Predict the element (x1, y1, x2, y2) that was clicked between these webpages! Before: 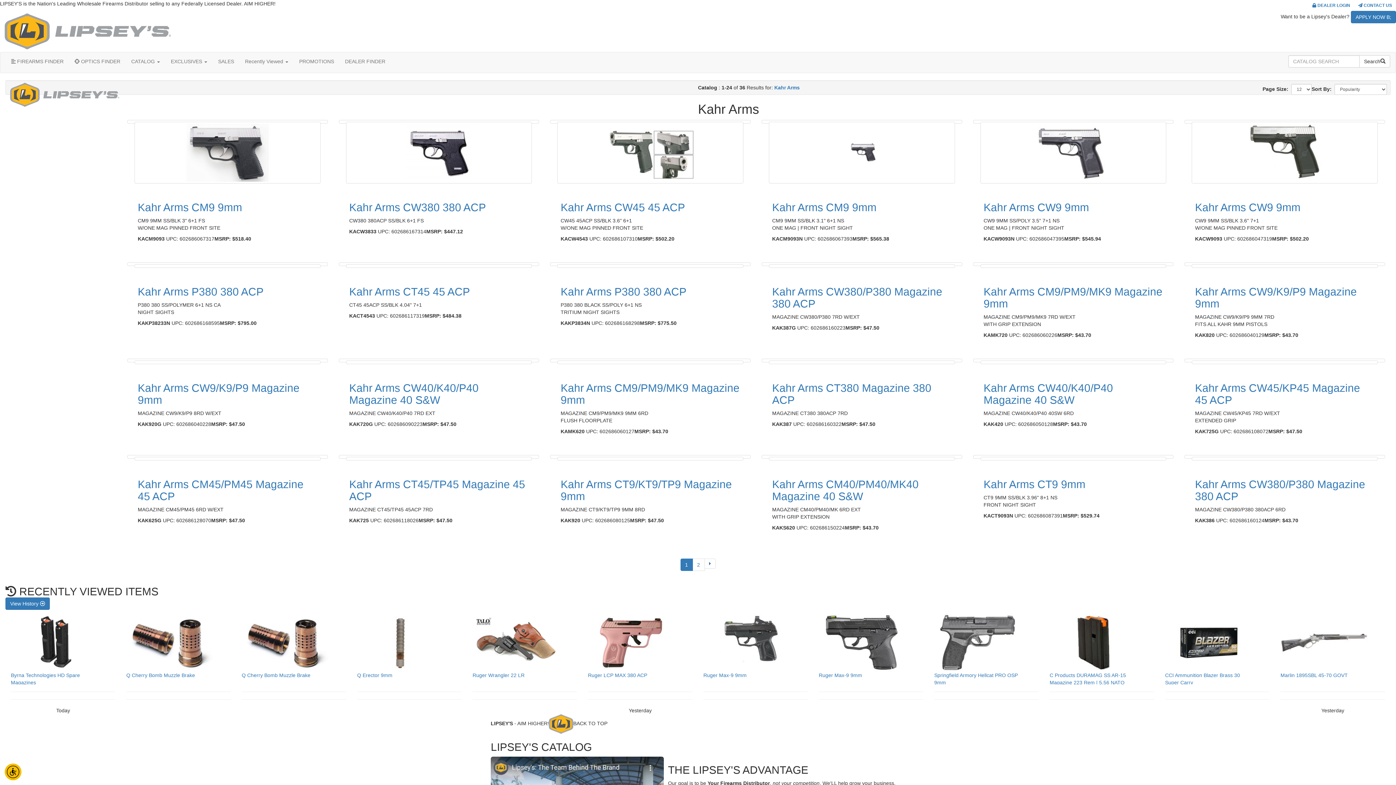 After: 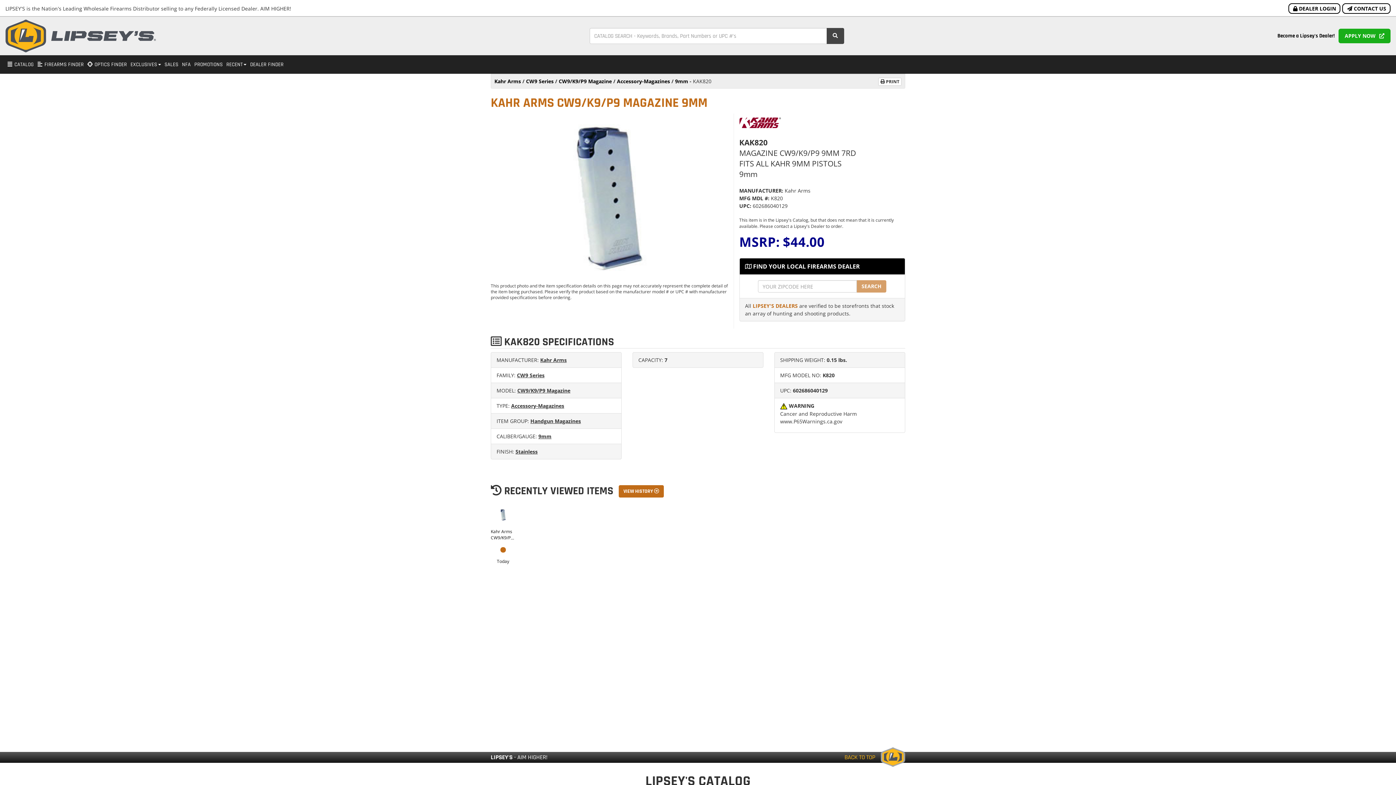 Action: label: Kahr Arms CW9/K9/P9 Magazine 9mm bbox: (1195, 285, 1374, 309)